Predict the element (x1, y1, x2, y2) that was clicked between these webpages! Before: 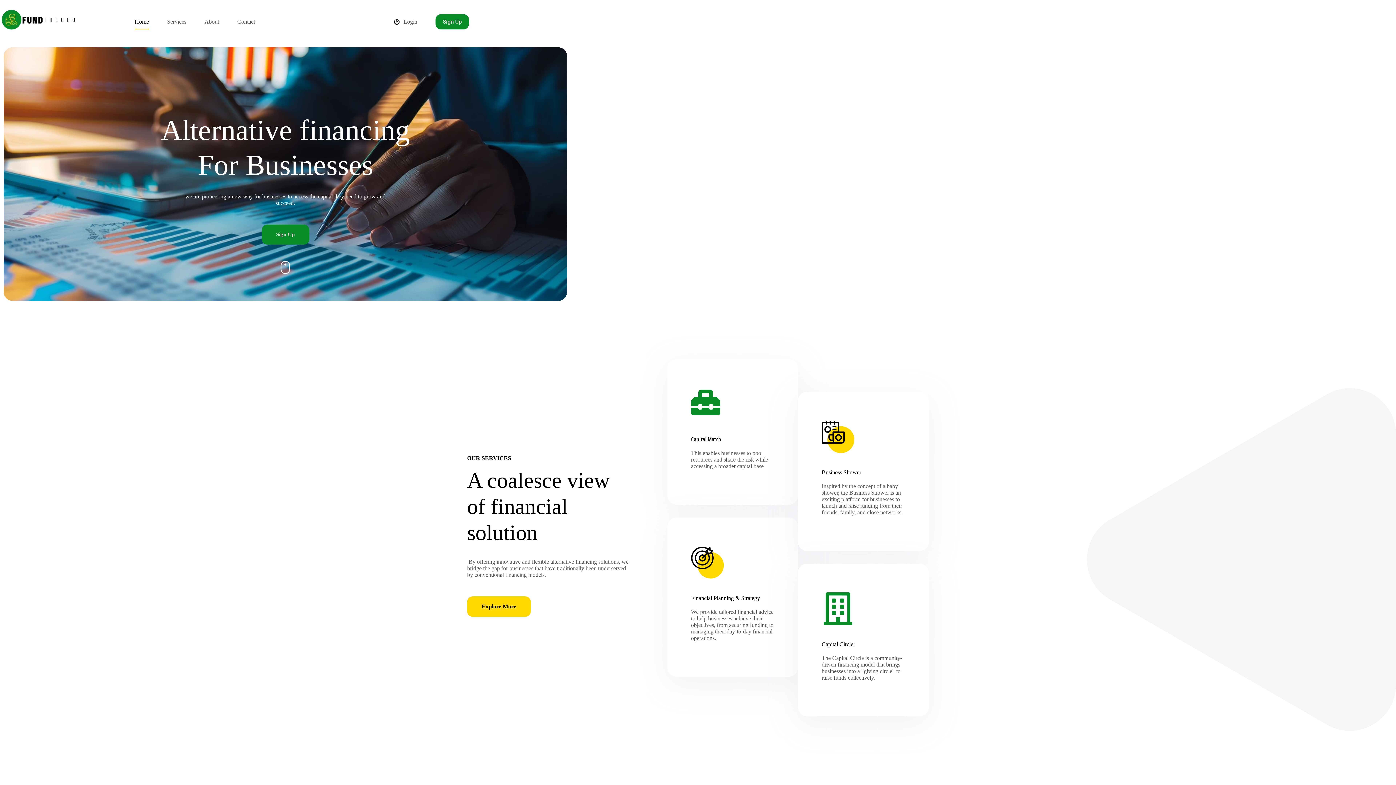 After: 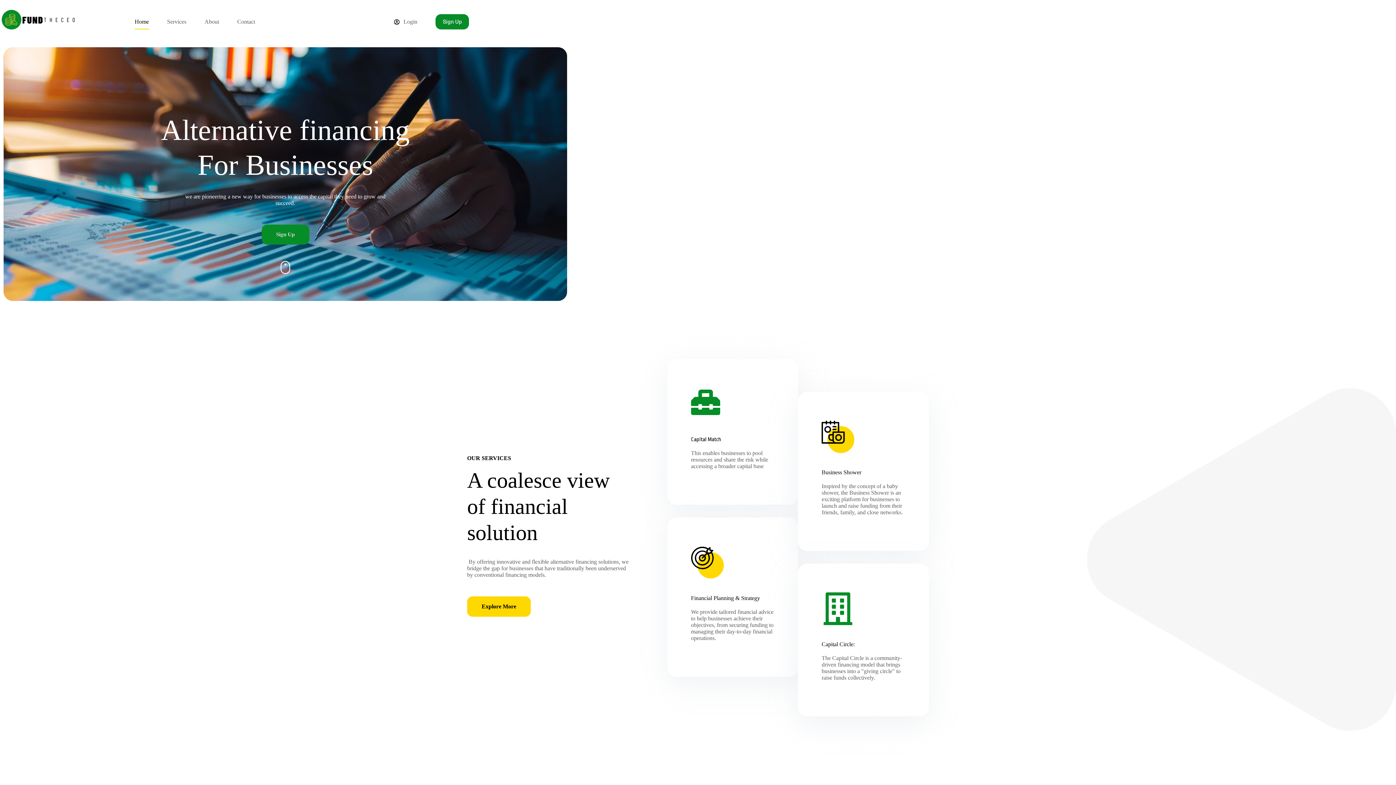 Action: bbox: (125, 14, 158, 29) label: Home